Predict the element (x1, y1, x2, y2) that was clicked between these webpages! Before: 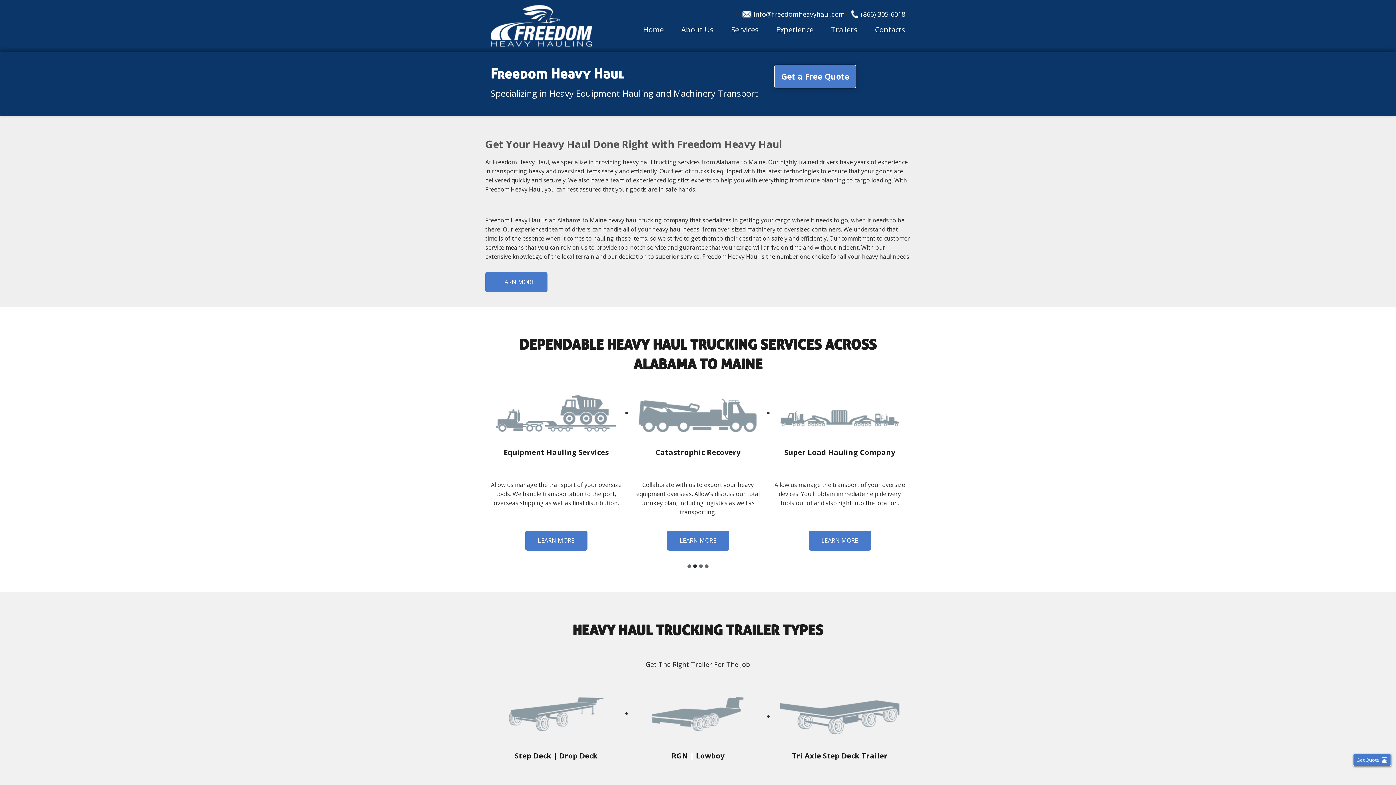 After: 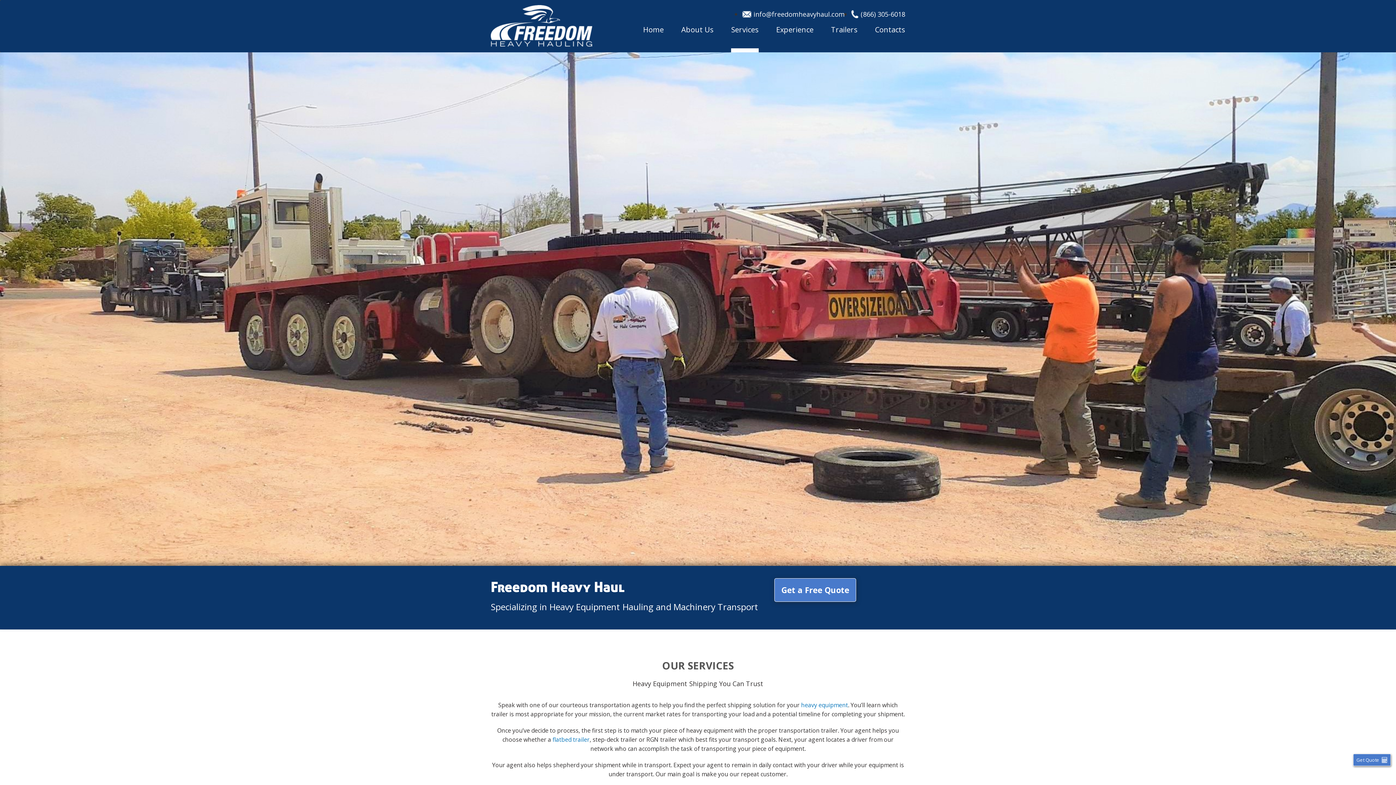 Action: label: Services bbox: (731, 26, 758, 33)